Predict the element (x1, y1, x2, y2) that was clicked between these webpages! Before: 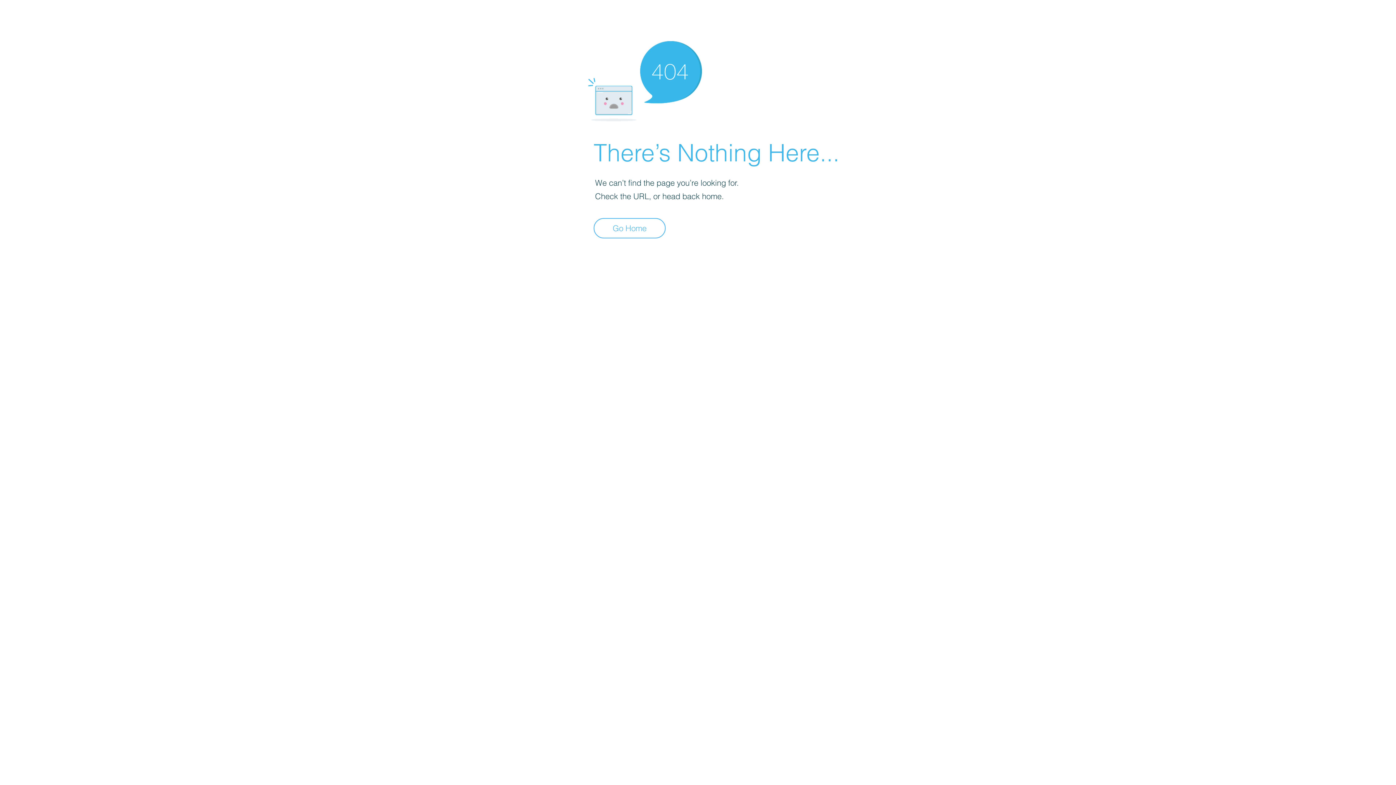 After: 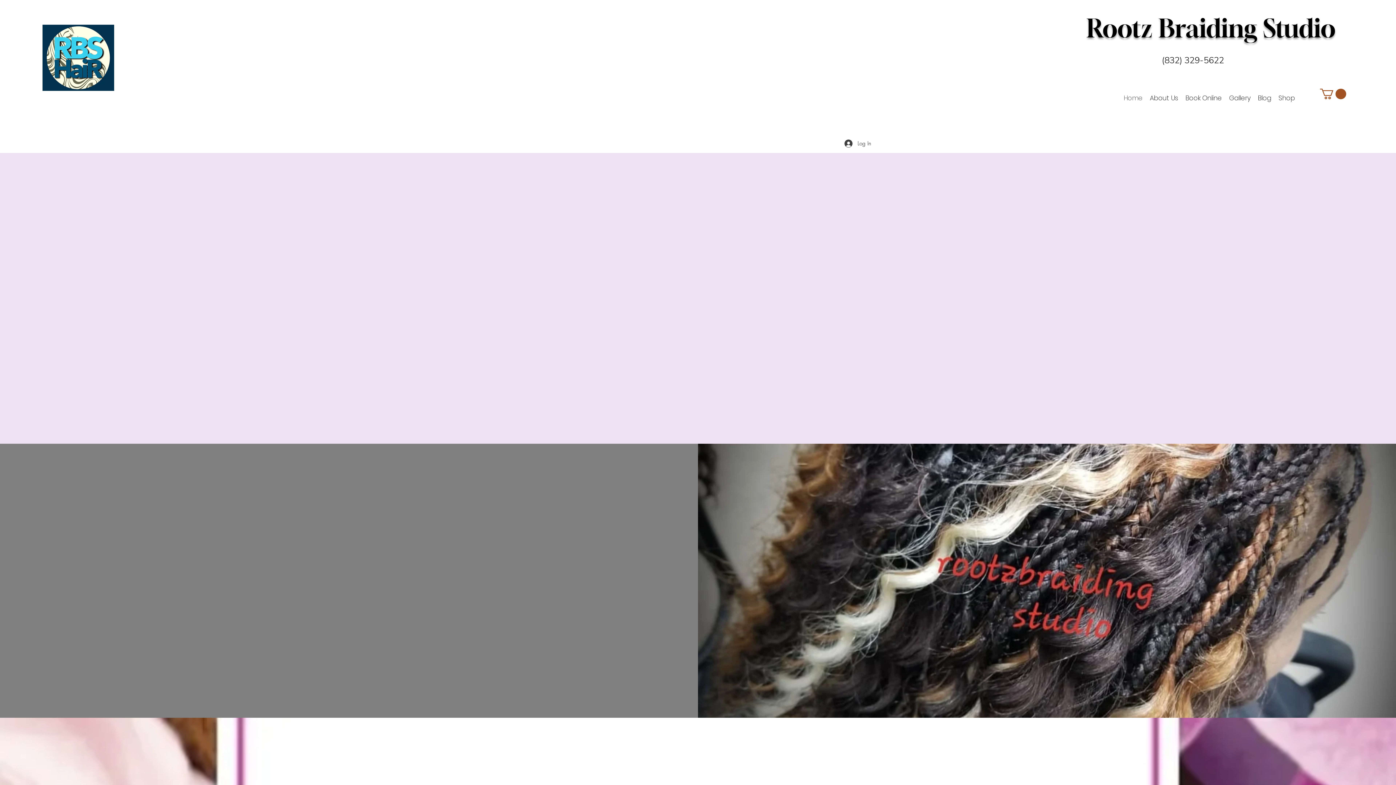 Action: bbox: (593, 218, 665, 238) label: Go Home